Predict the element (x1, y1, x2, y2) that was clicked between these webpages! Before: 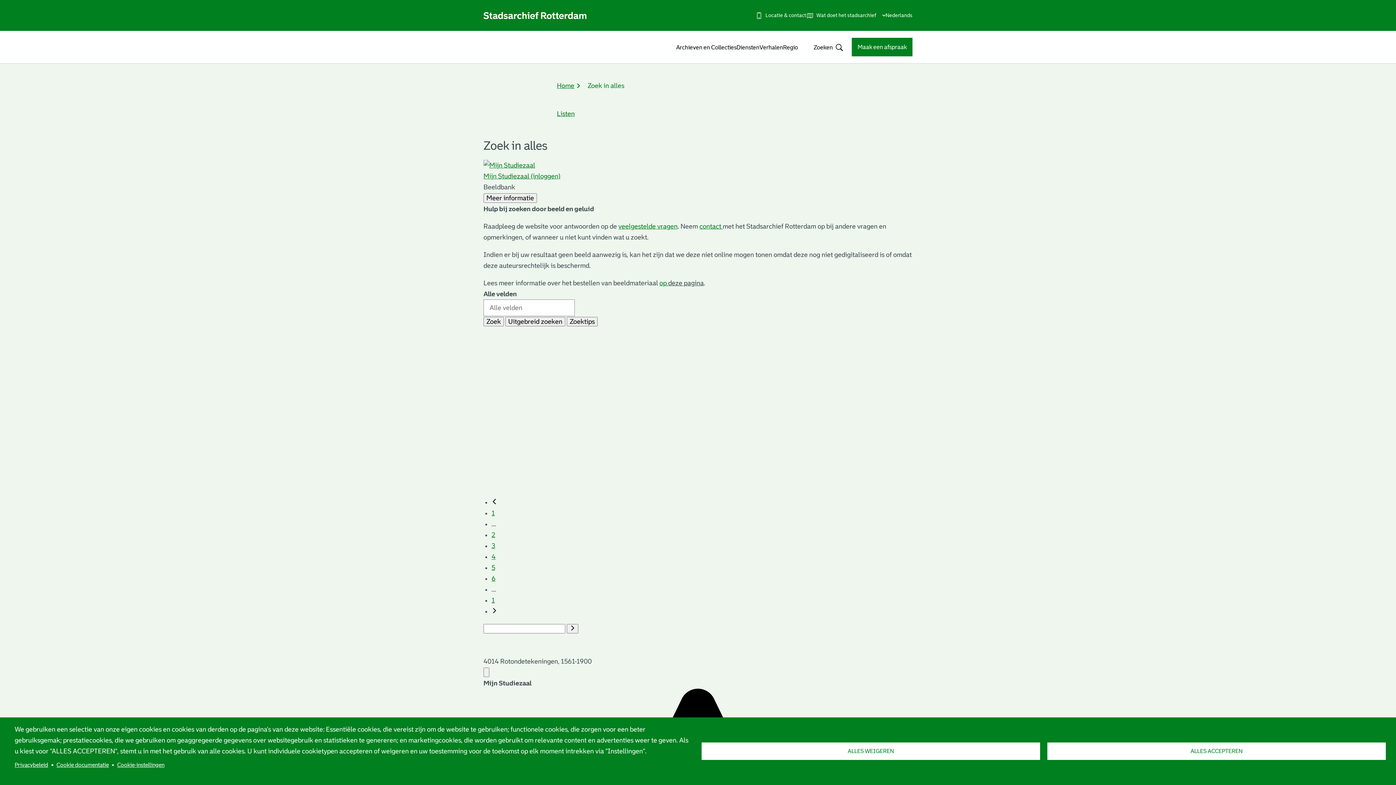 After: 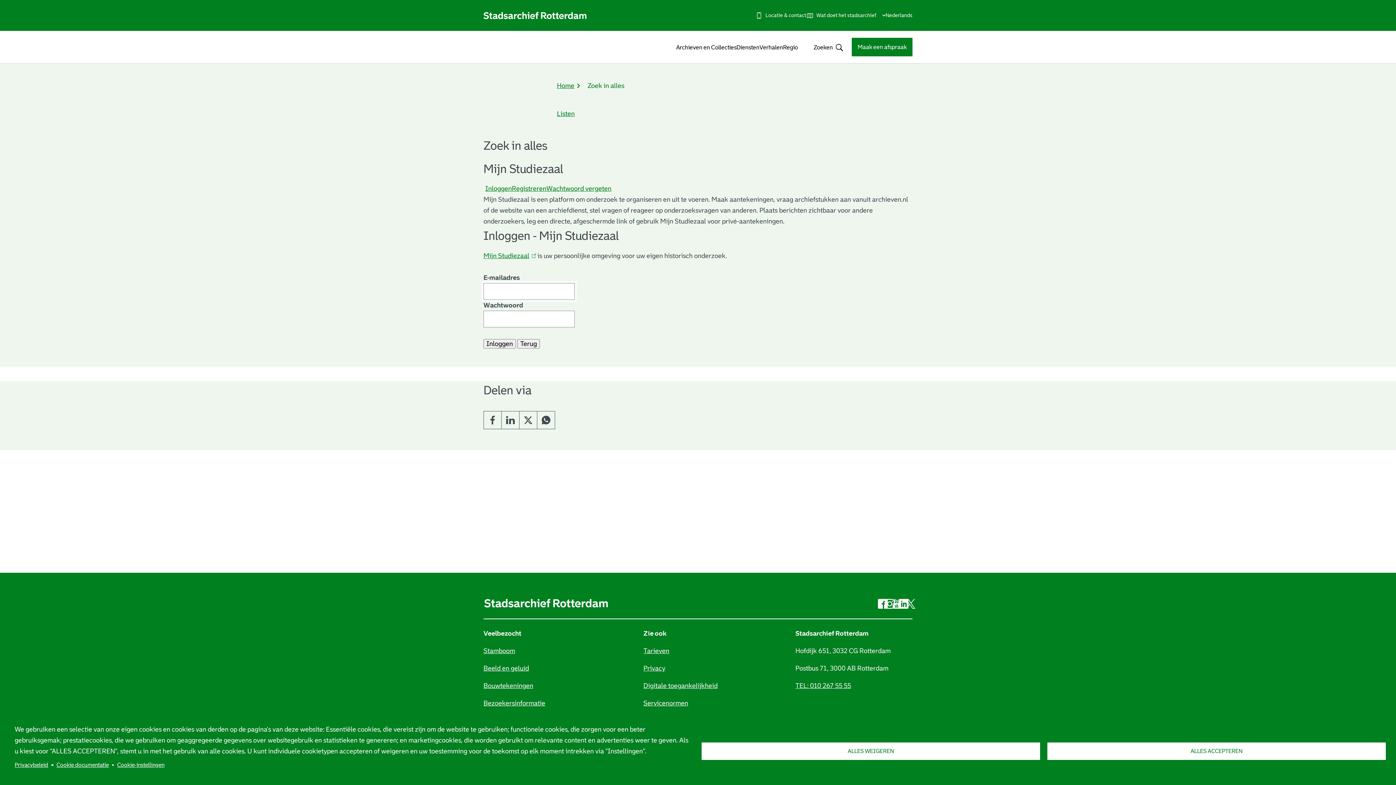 Action: bbox: (483, 172, 560, 180) label: Mijn Studiezaal (inloggen)